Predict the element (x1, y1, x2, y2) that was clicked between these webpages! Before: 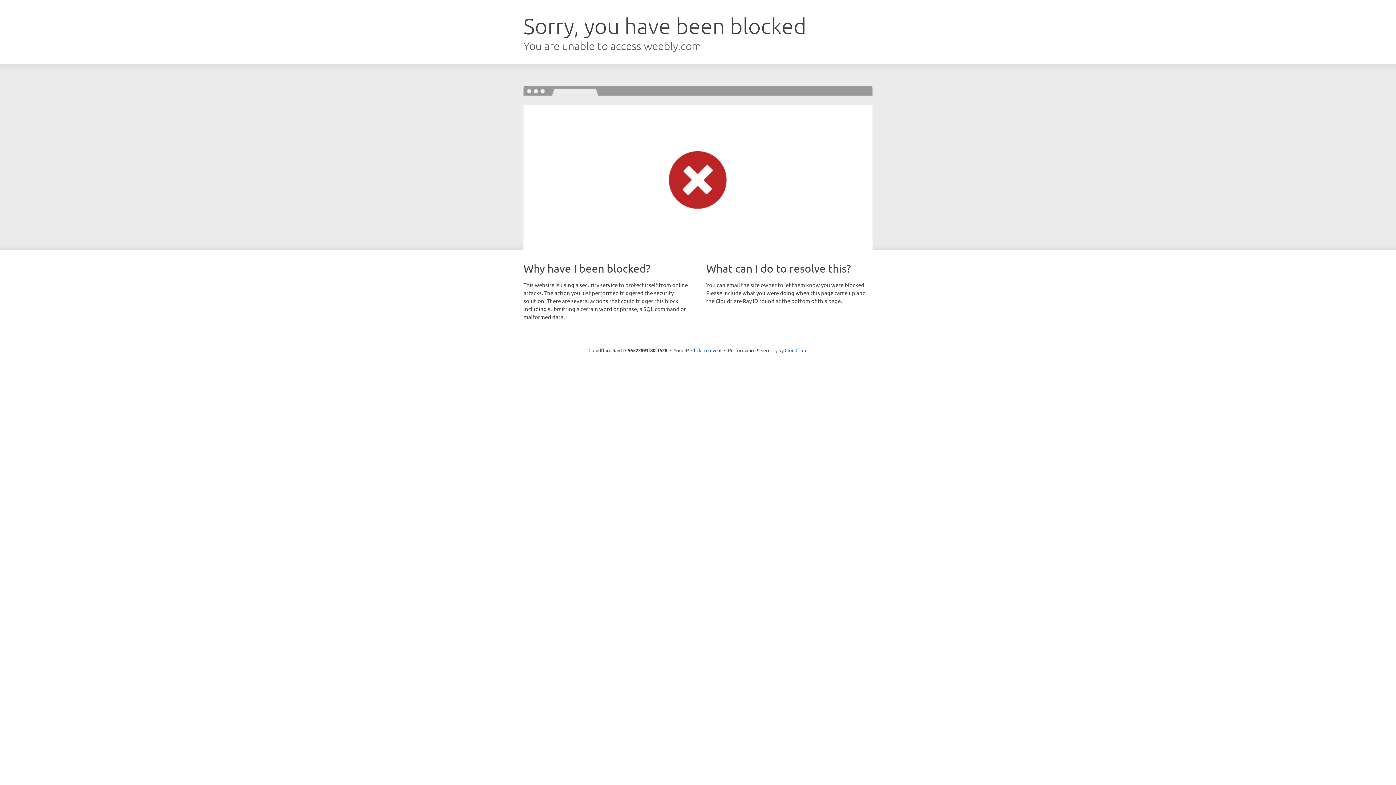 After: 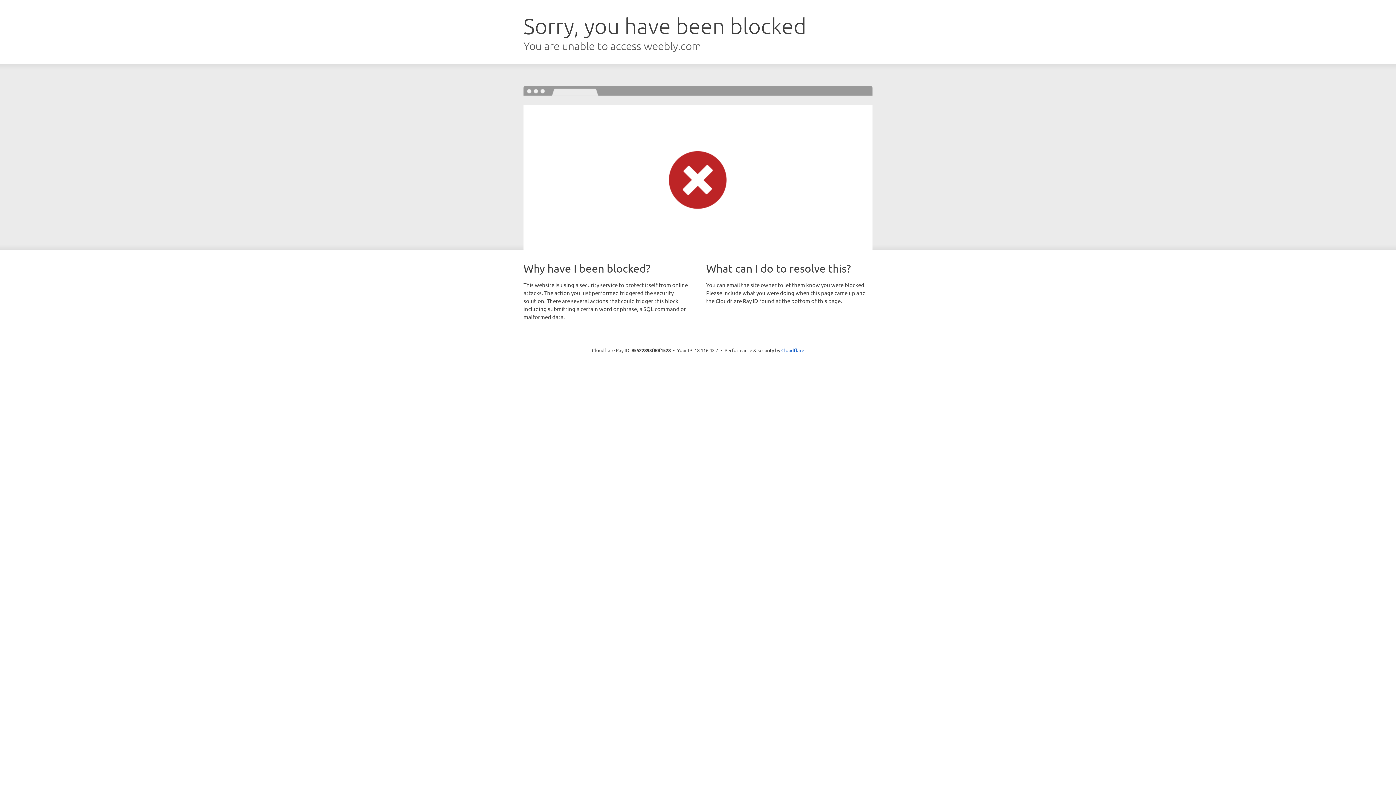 Action: label: Click to reveal bbox: (691, 346, 721, 353)